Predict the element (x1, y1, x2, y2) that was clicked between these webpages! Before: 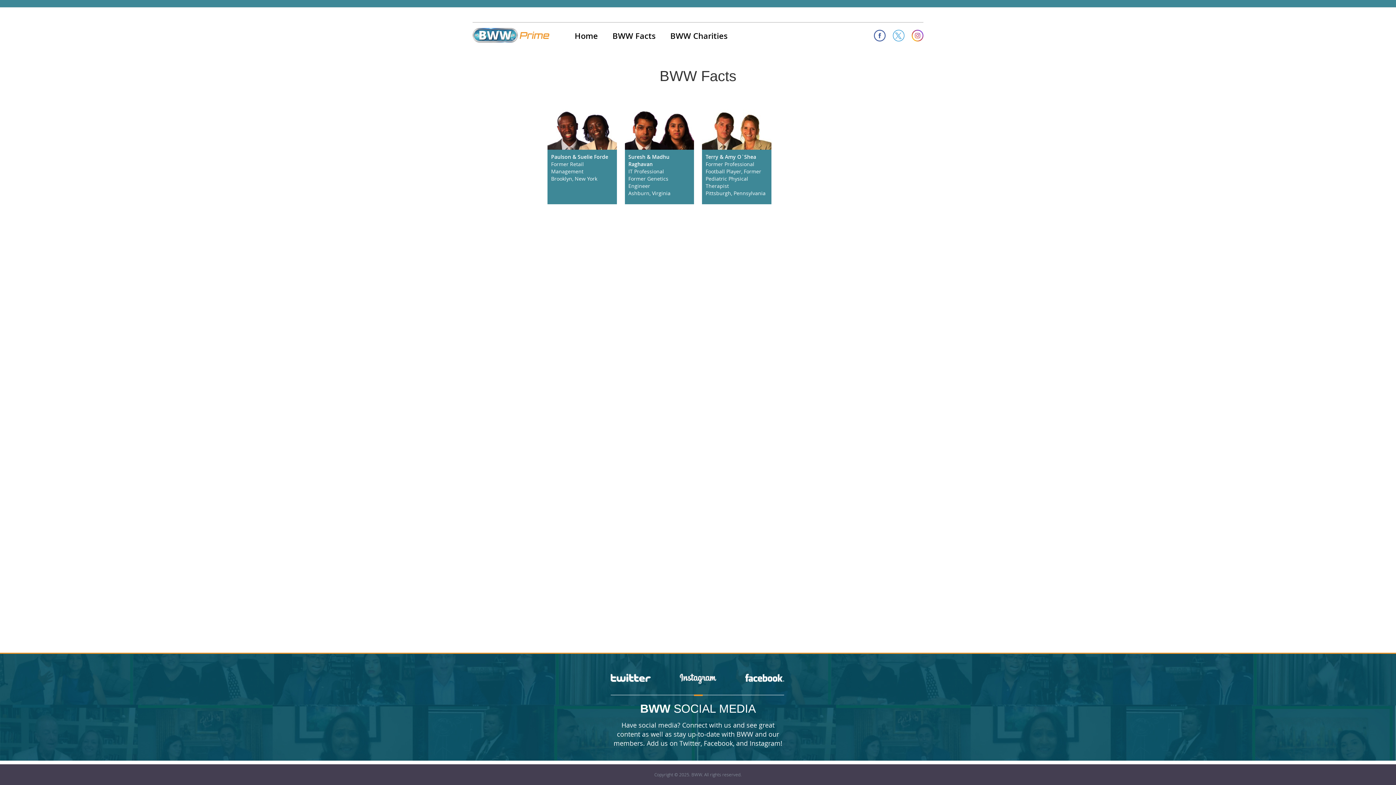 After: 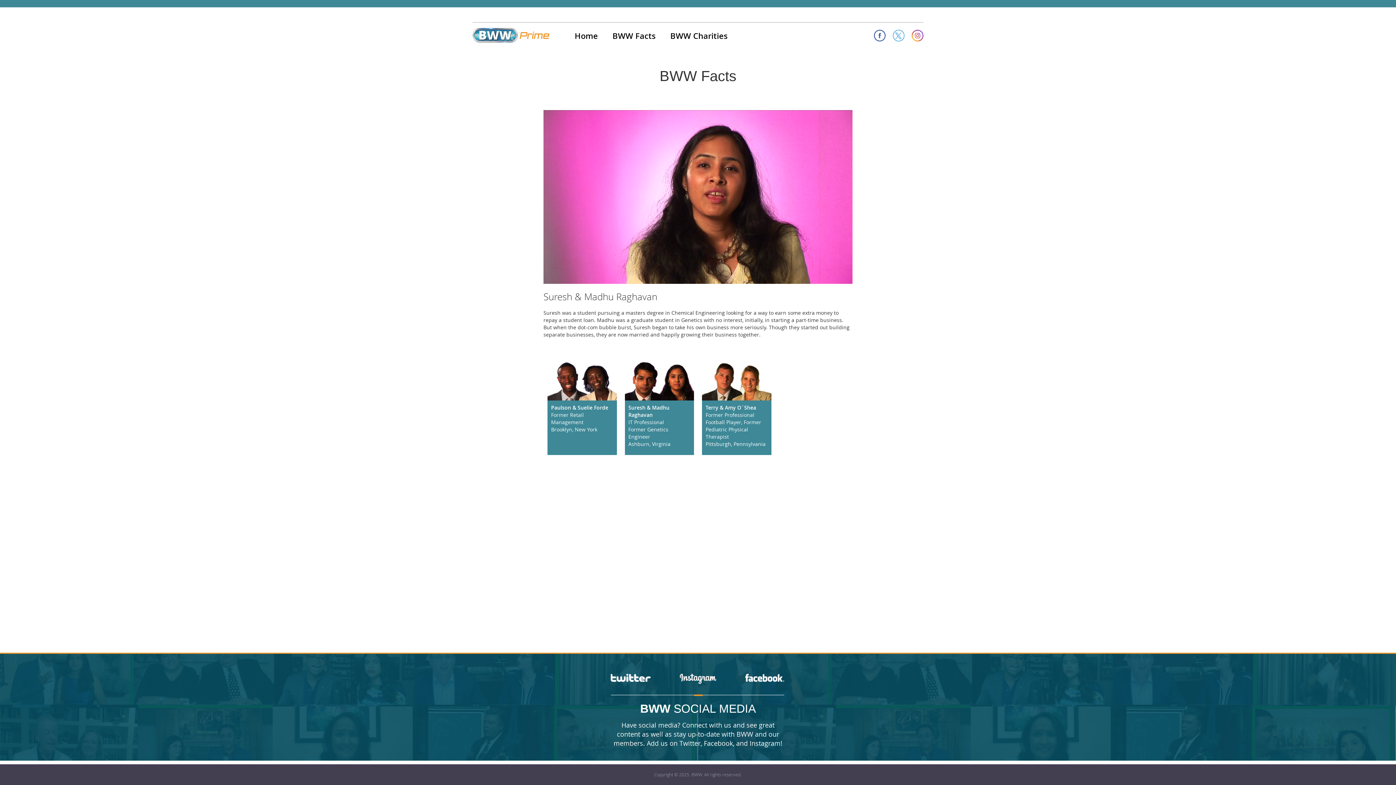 Action: bbox: (624, 109, 694, 149)